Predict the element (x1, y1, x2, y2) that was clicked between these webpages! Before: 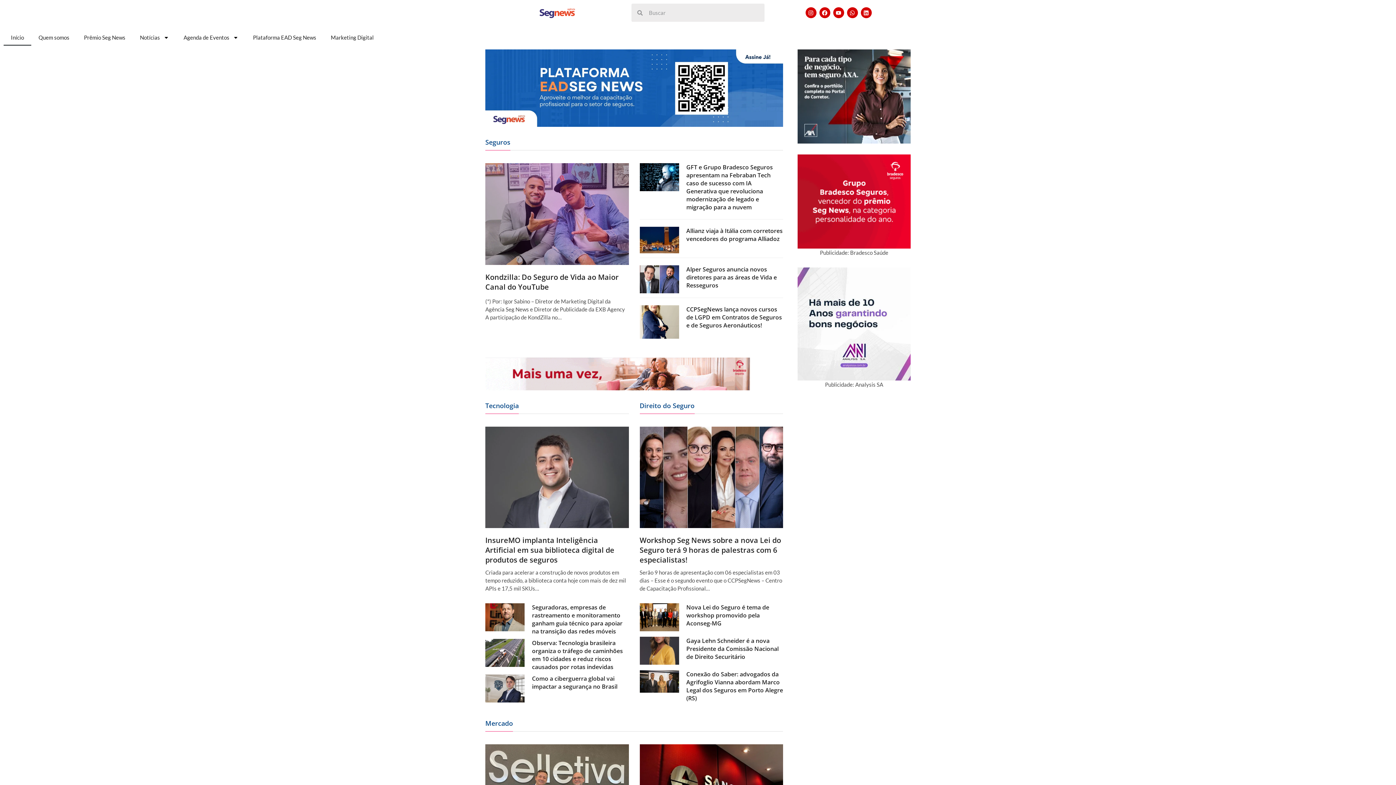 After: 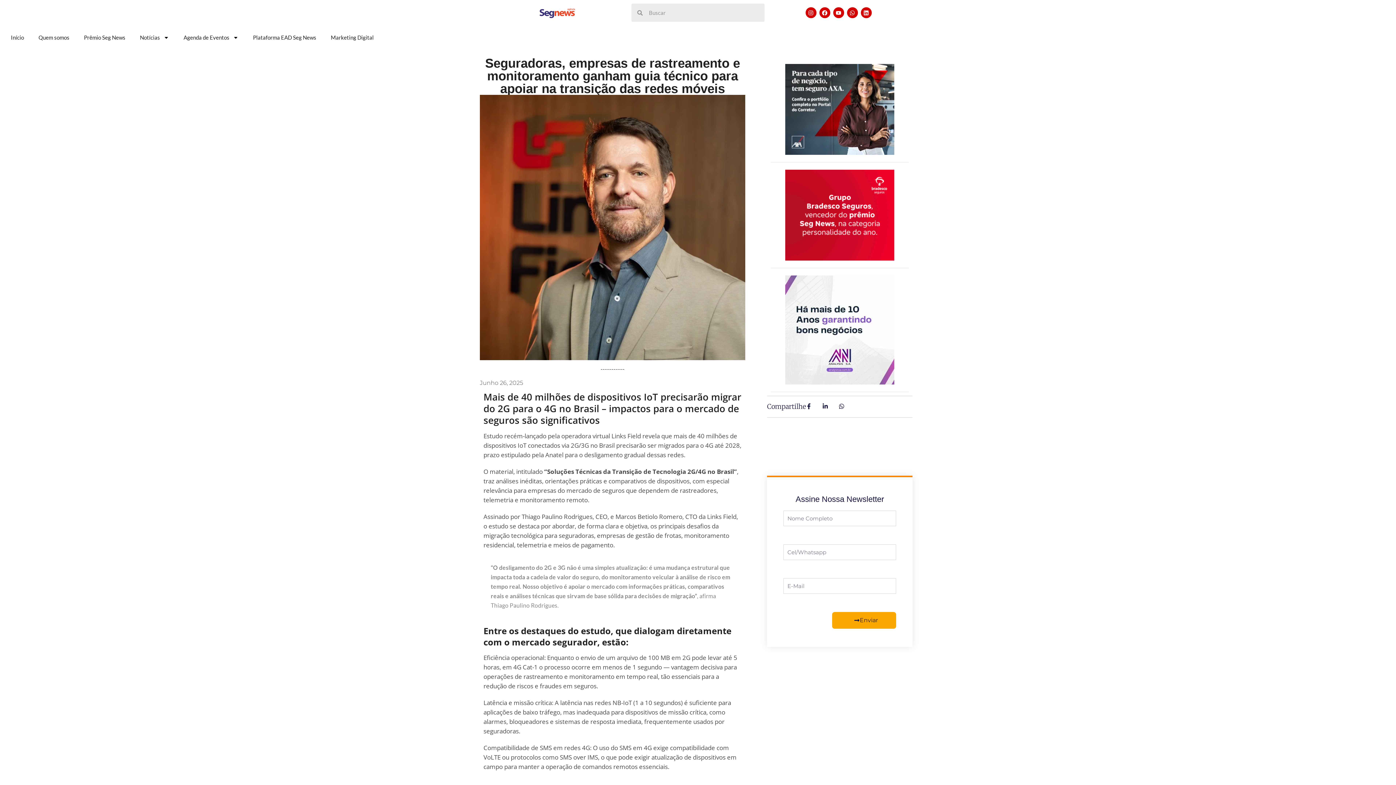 Action: label: Seguradoras, empresas de rastreamento e monitoramento ganham guia técnico para apoiar na transição das redes móveis bbox: (532, 603, 622, 635)